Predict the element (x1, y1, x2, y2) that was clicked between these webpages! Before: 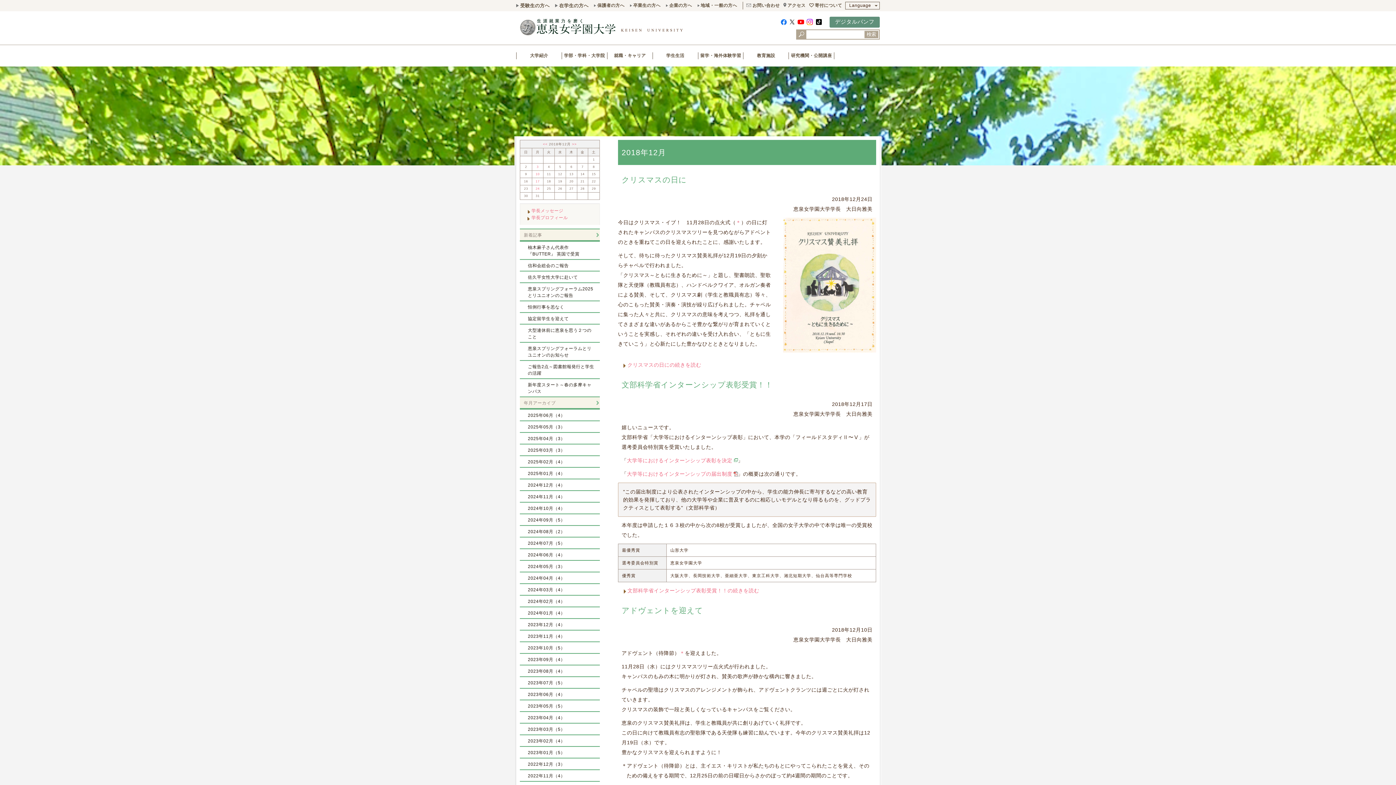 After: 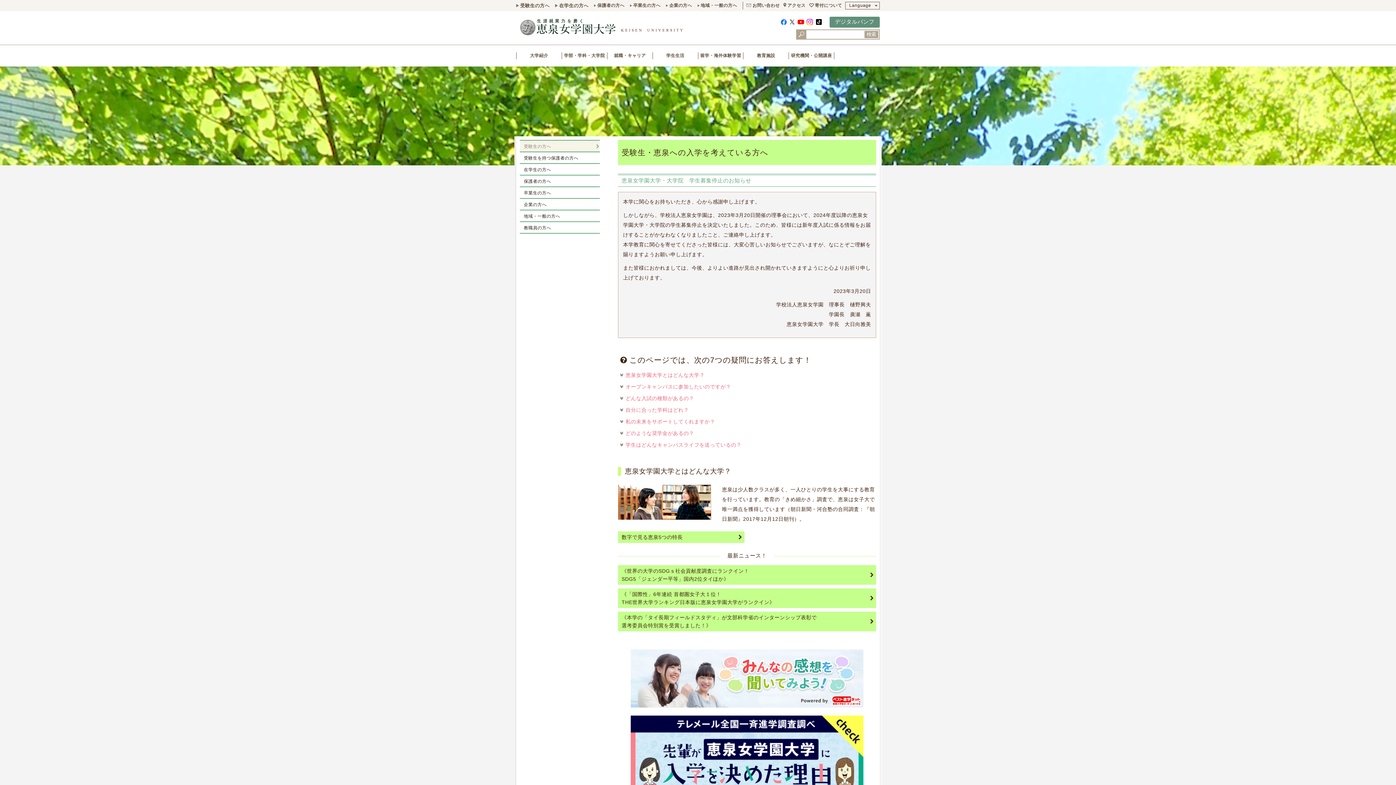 Action: label: 受験生の方へ bbox: (516, 2, 549, 8)